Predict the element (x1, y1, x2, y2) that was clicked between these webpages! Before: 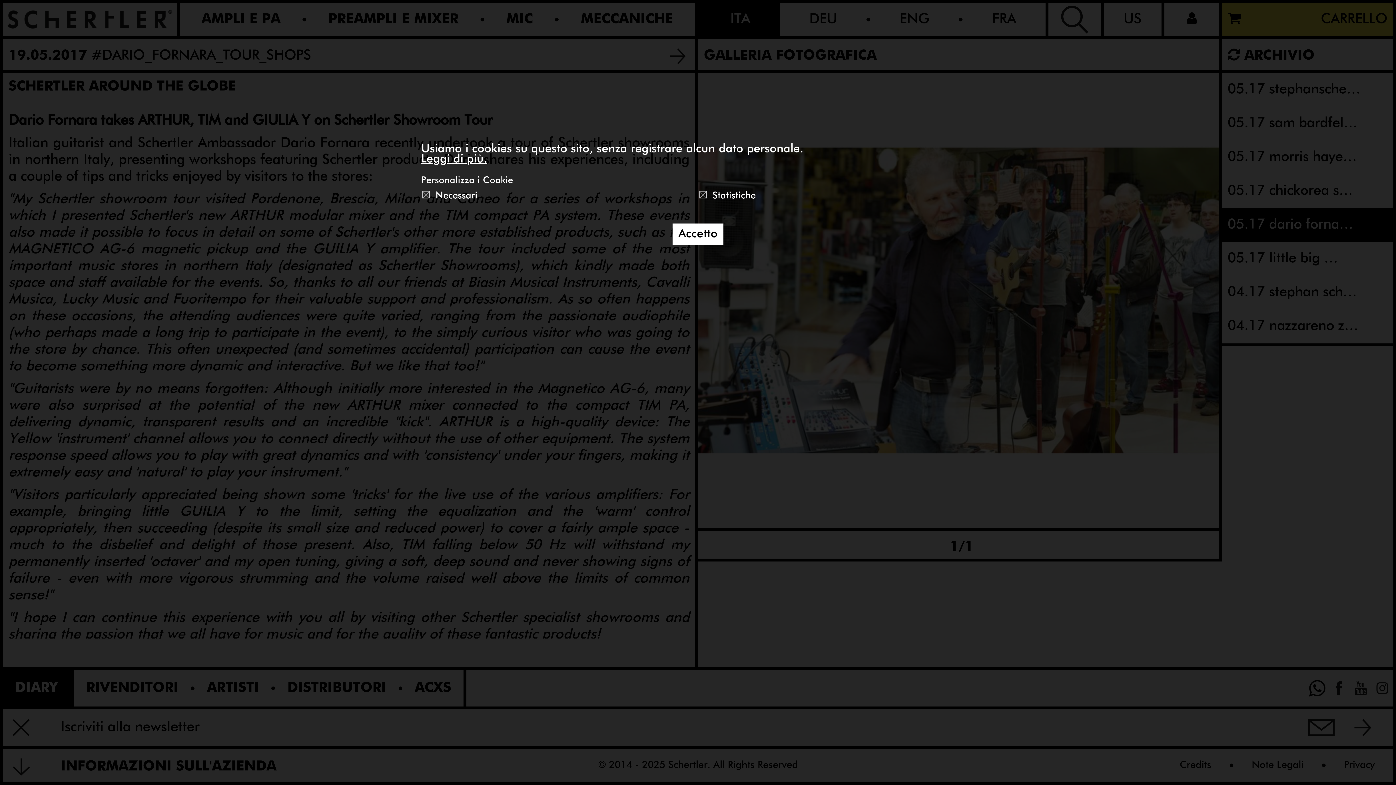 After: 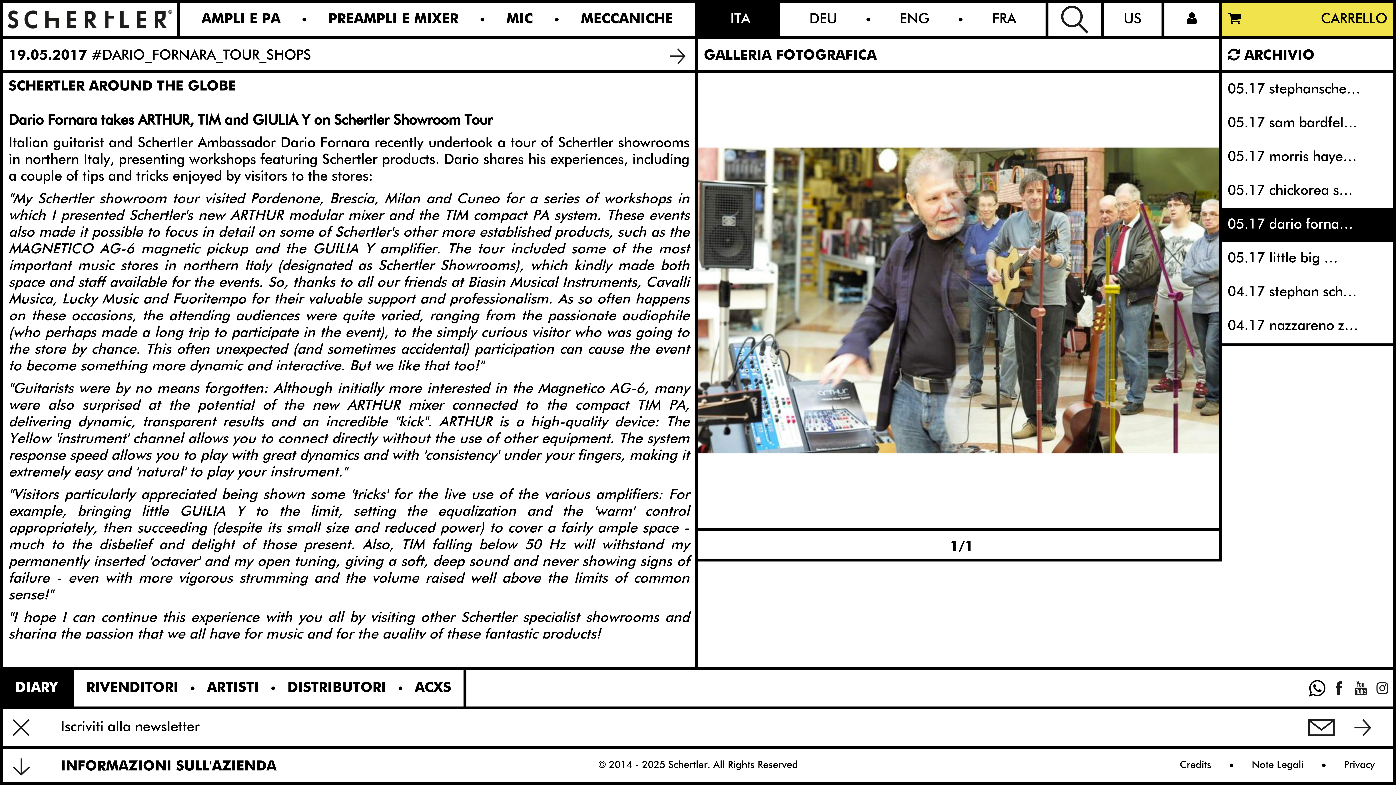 Action: bbox: (672, 223, 723, 245) label: Accetto